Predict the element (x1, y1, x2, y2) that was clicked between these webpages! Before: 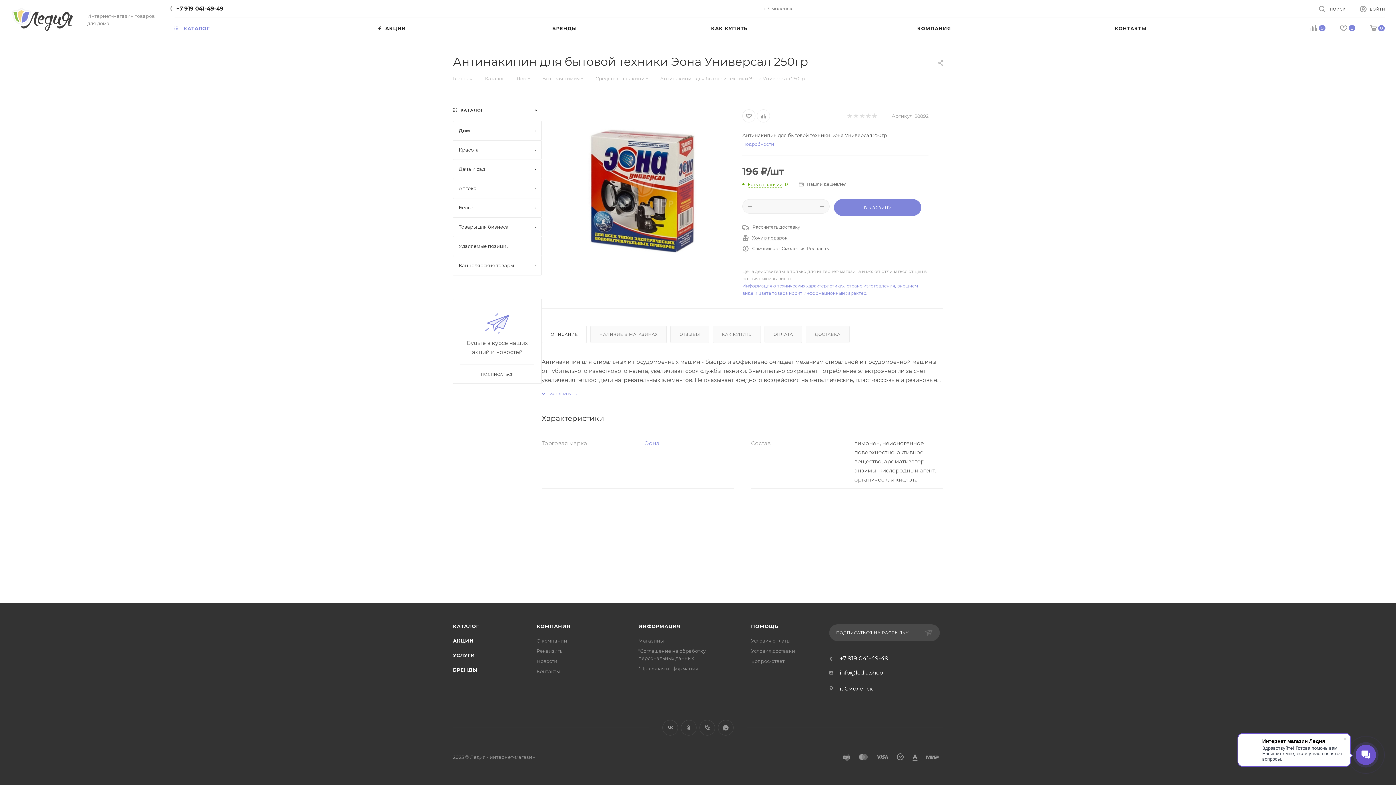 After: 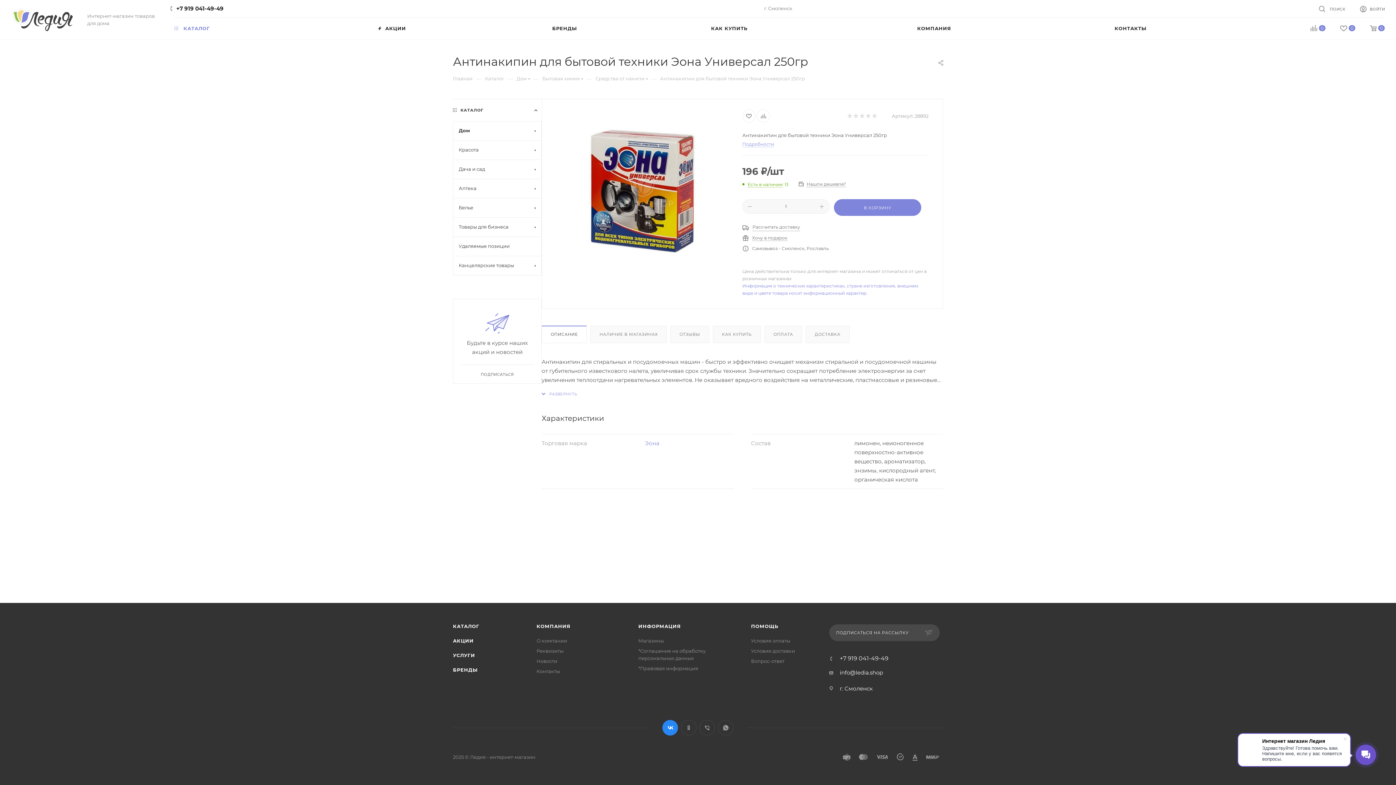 Action: bbox: (662, 720, 678, 736) label: Вконтакте